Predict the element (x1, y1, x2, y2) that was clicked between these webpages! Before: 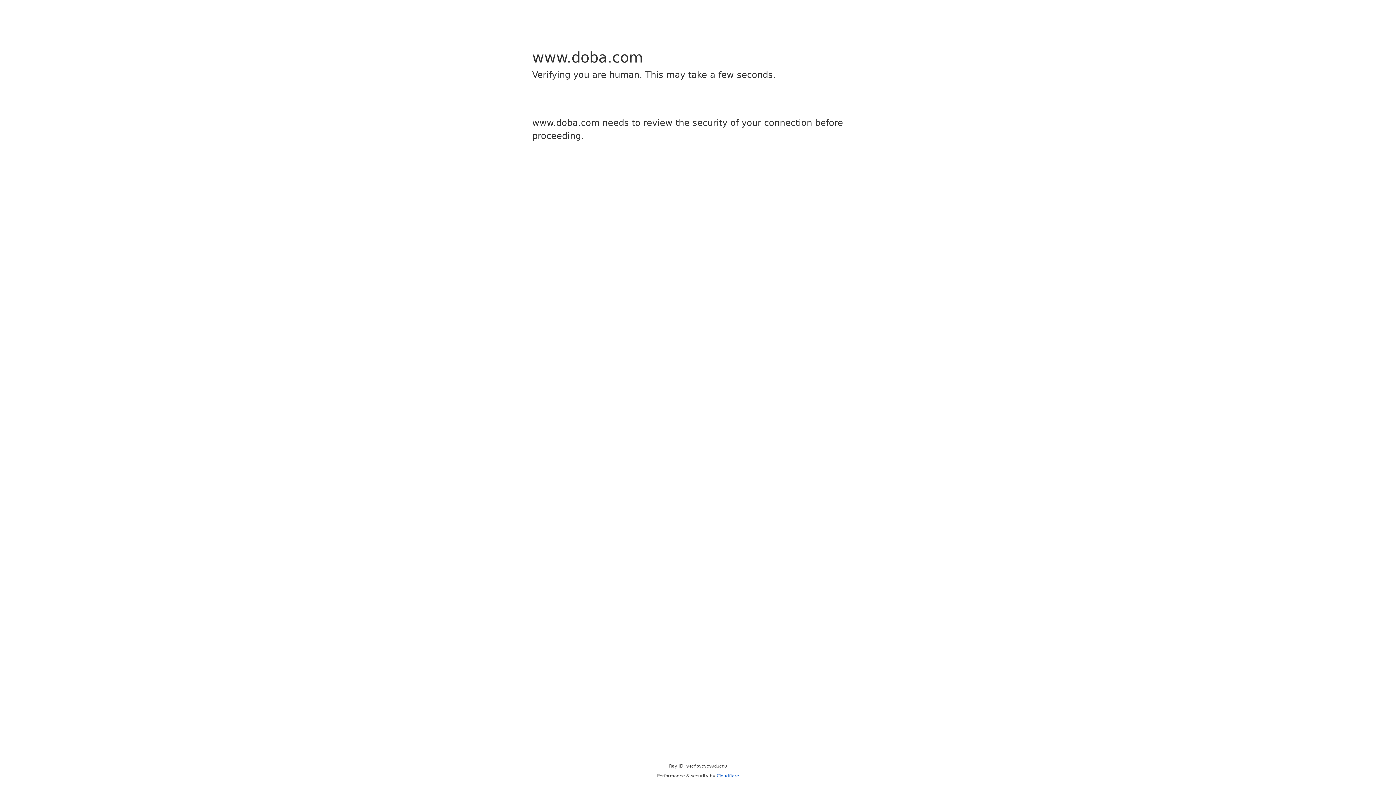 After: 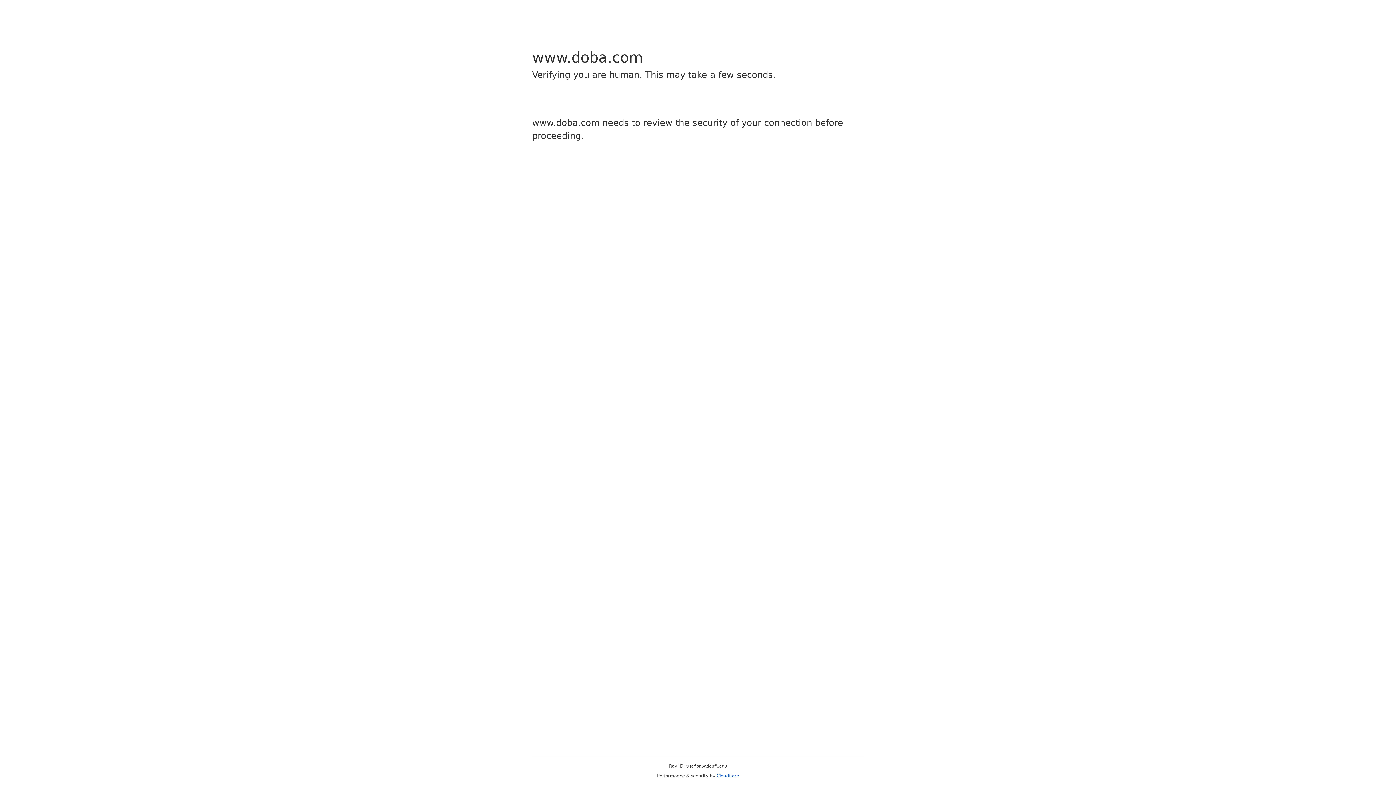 Action: label: Cloudflare bbox: (716, 773, 739, 778)